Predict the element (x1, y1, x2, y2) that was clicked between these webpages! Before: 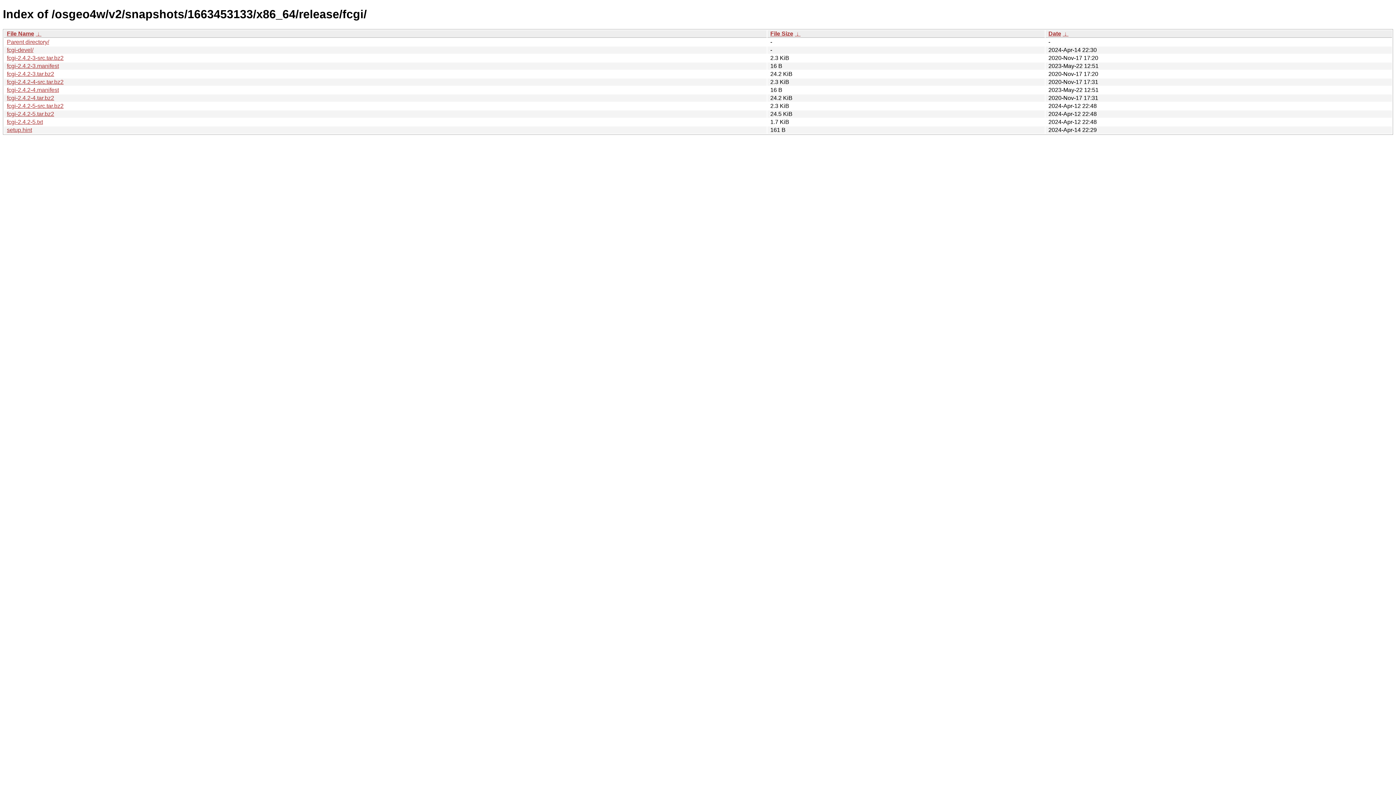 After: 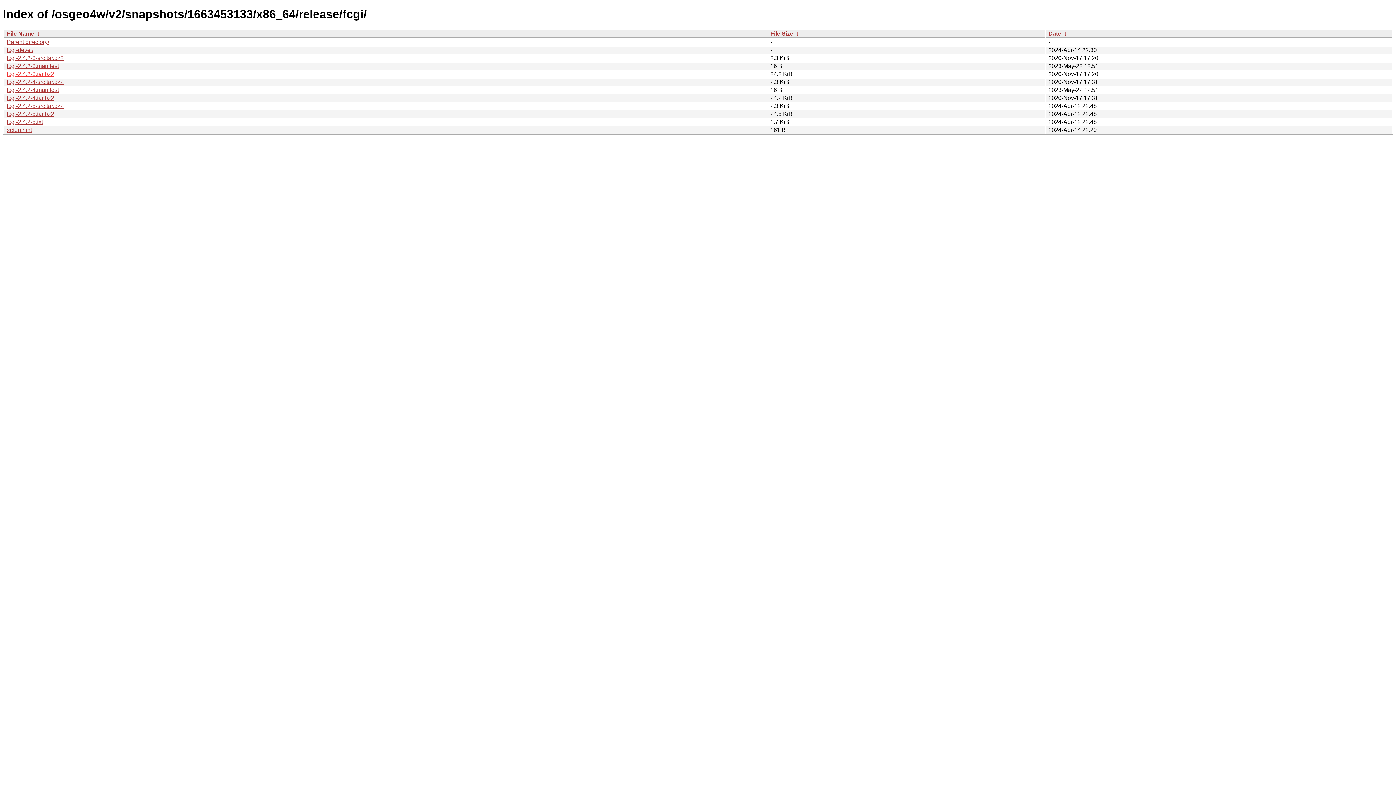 Action: label: fcgi-2.4.2-3.tar.bz2 bbox: (6, 70, 54, 77)